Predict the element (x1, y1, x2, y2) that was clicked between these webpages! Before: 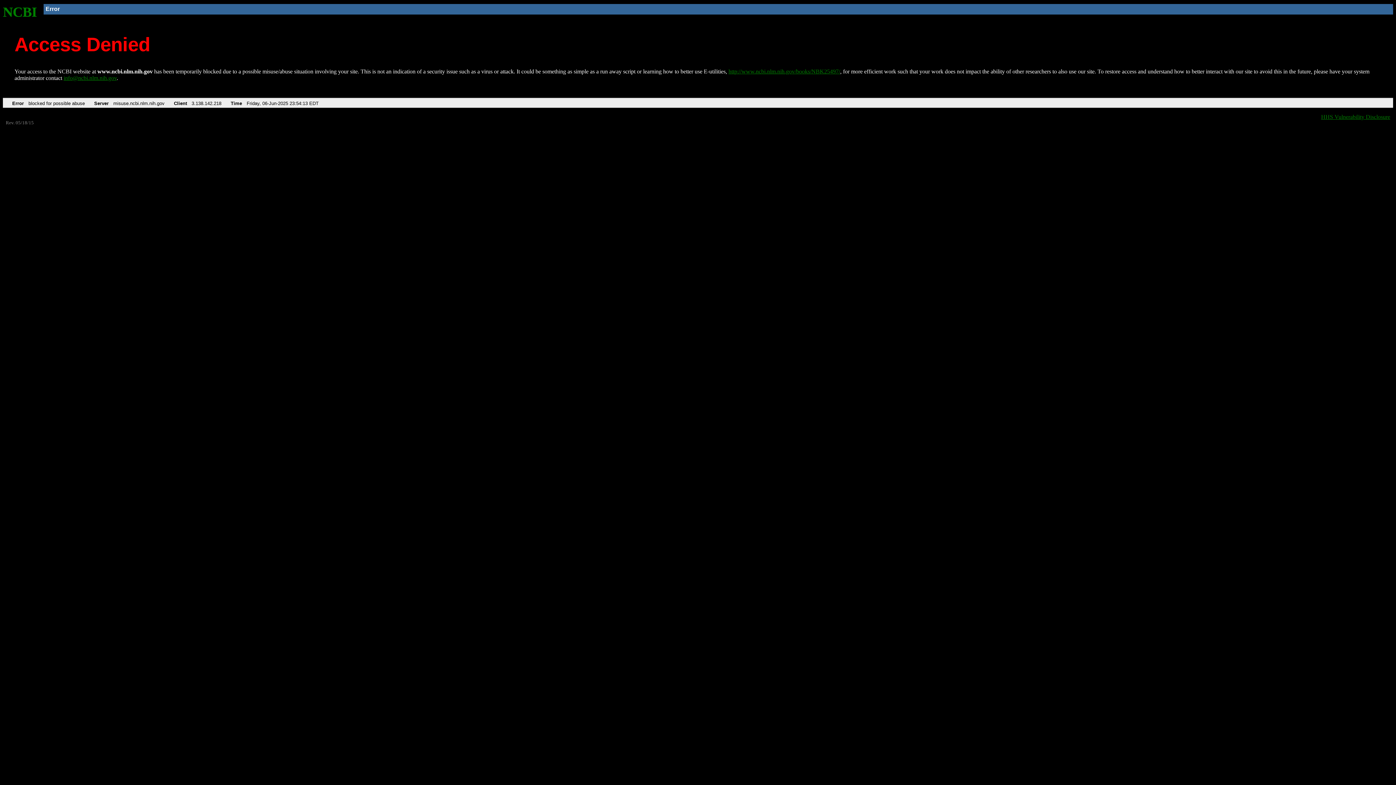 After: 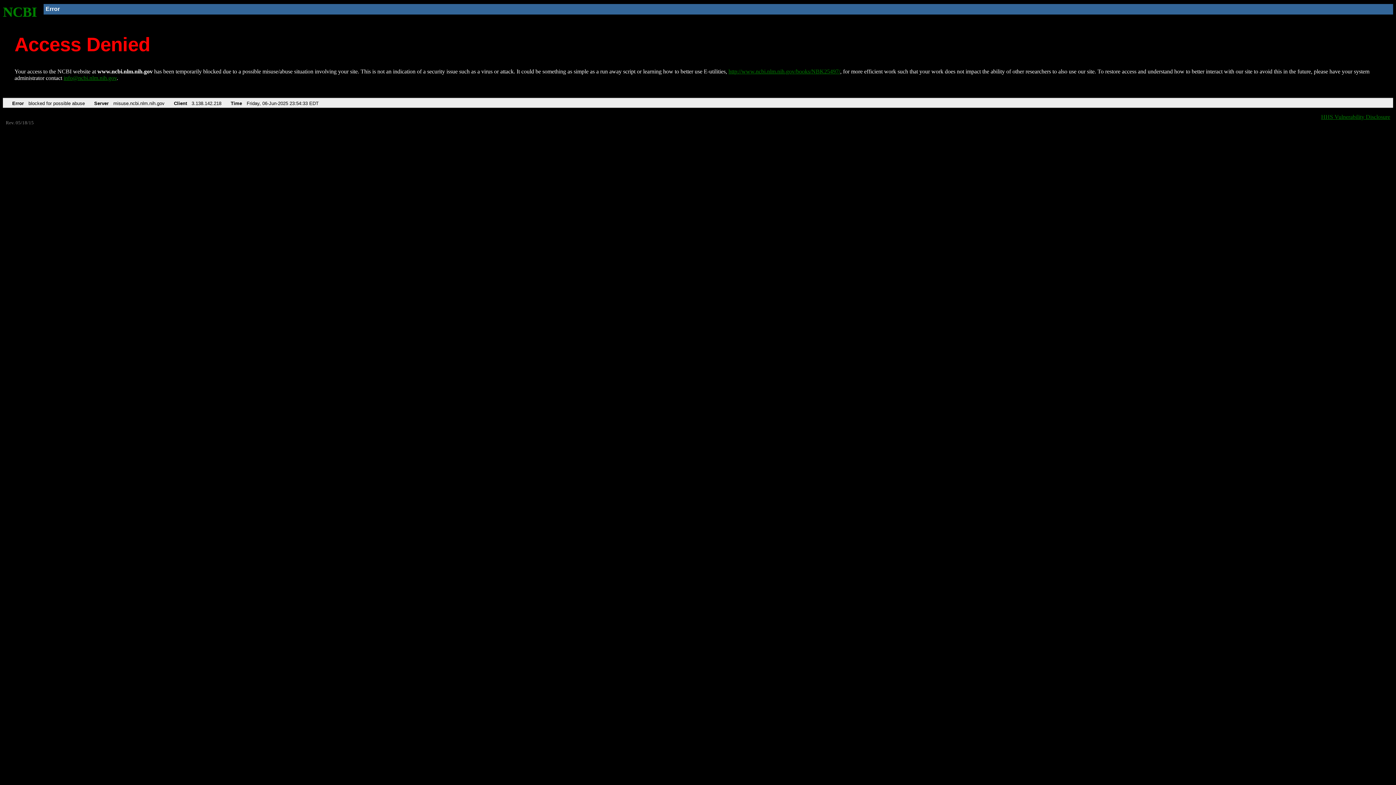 Action: bbox: (2, 4, 37, 19) label: NCBI